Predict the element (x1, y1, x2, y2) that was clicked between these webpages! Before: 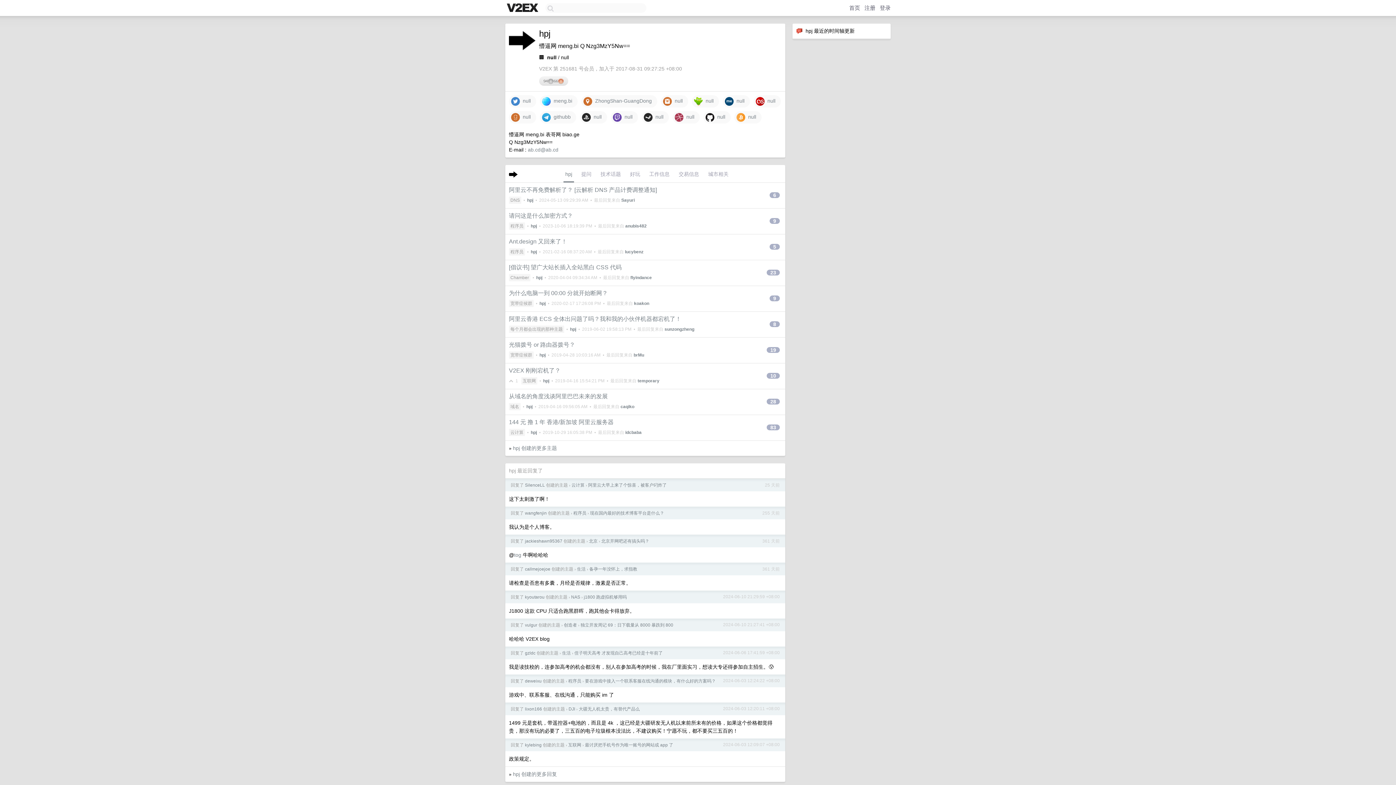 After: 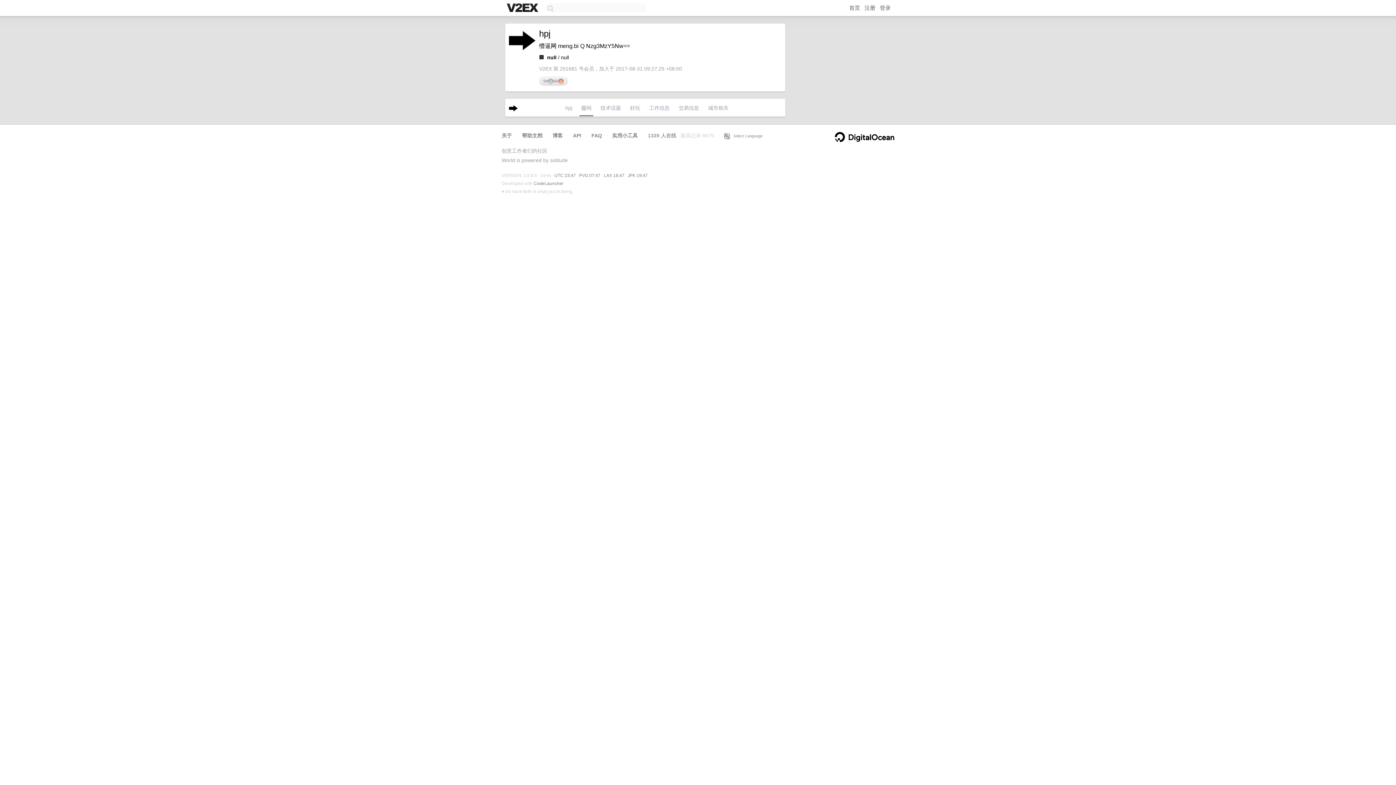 Action: bbox: (579, 168, 593, 182) label: 提问